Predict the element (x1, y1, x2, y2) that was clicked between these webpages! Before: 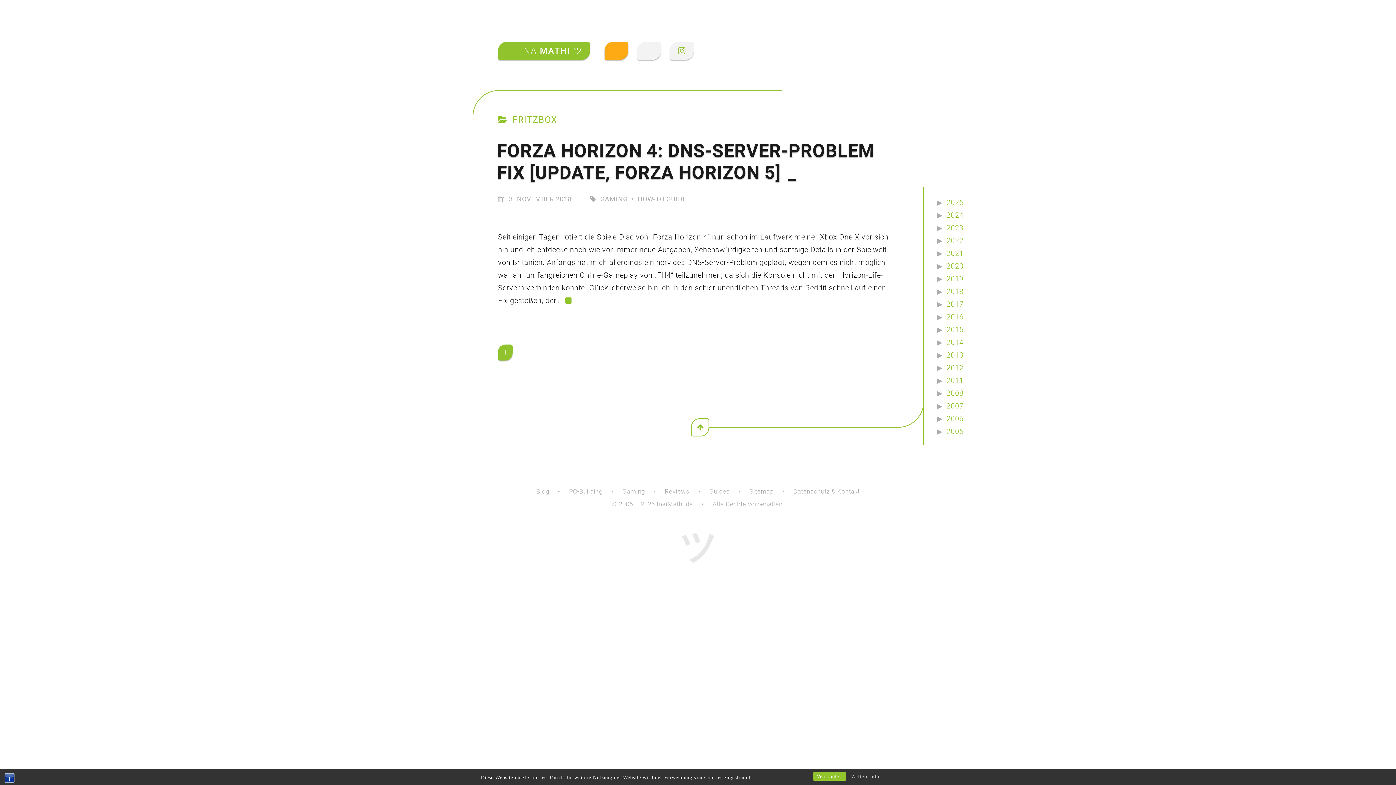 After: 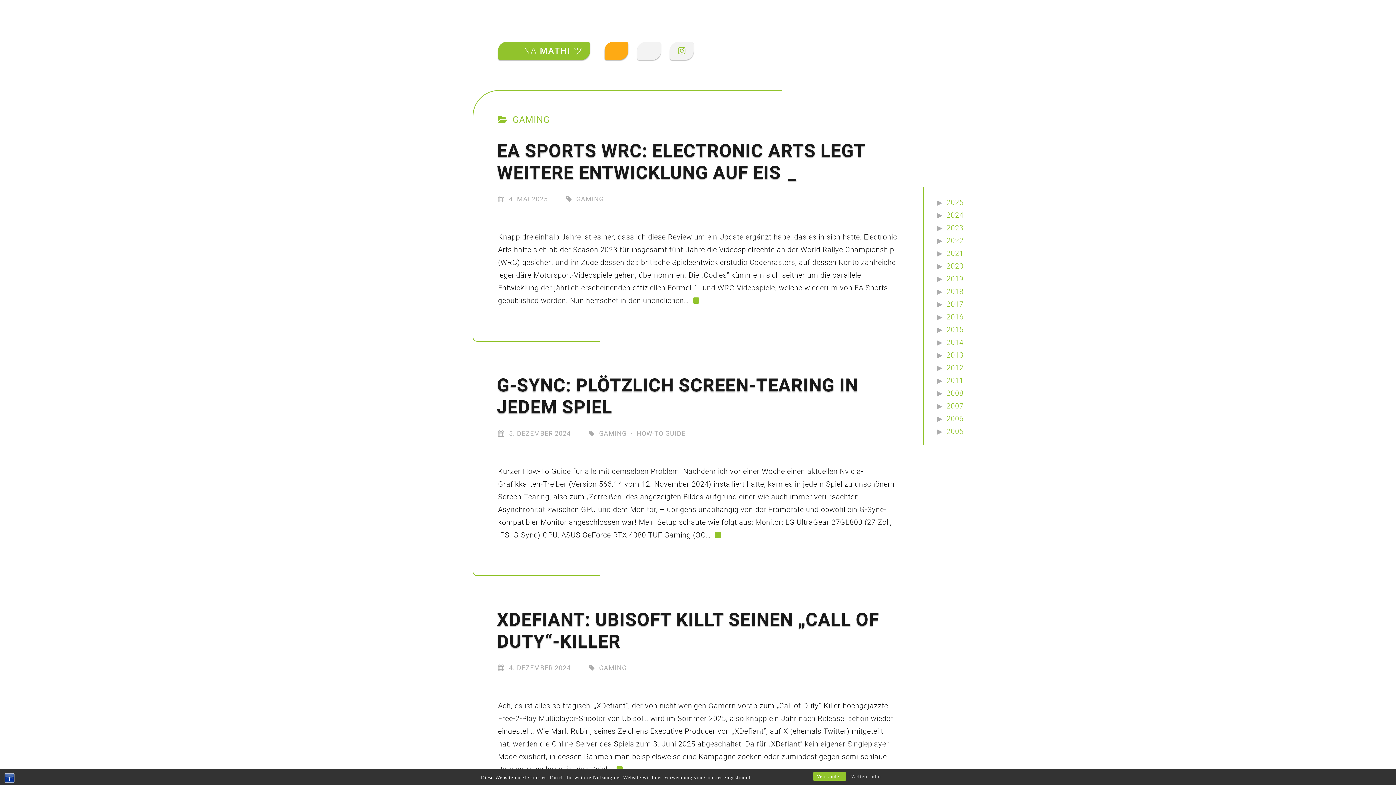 Action: label: GAMING bbox: (600, 195, 628, 202)